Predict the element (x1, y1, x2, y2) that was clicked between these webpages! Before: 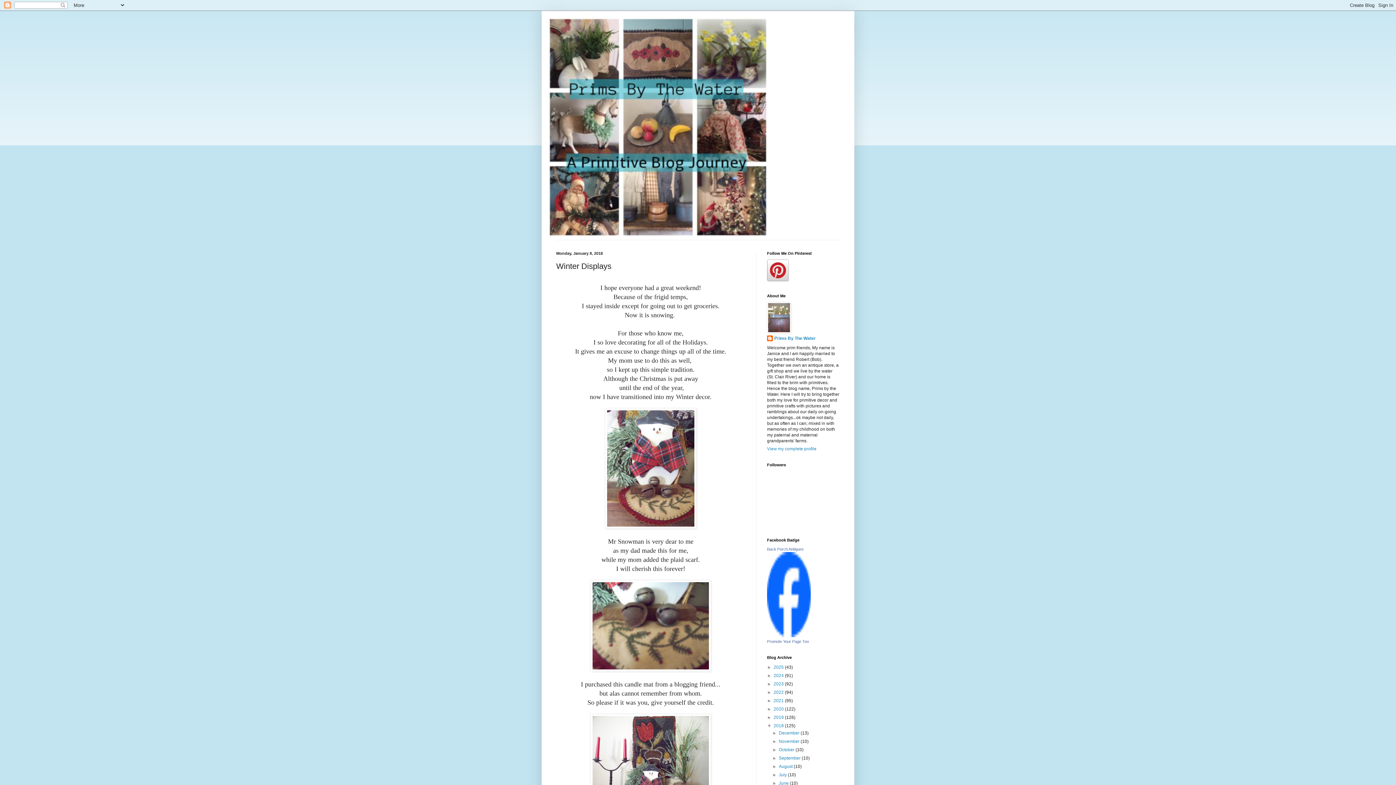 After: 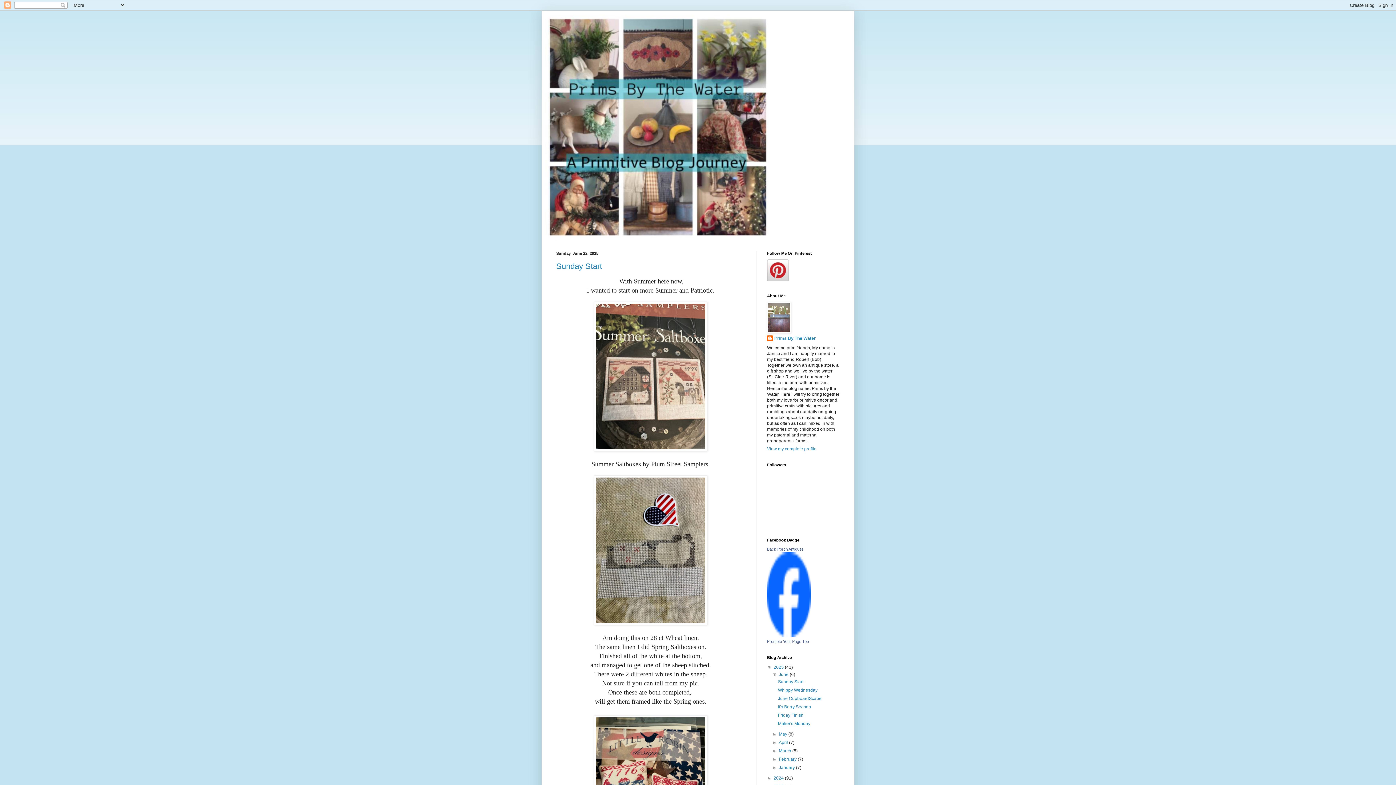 Action: bbox: (545, 14, 850, 240)